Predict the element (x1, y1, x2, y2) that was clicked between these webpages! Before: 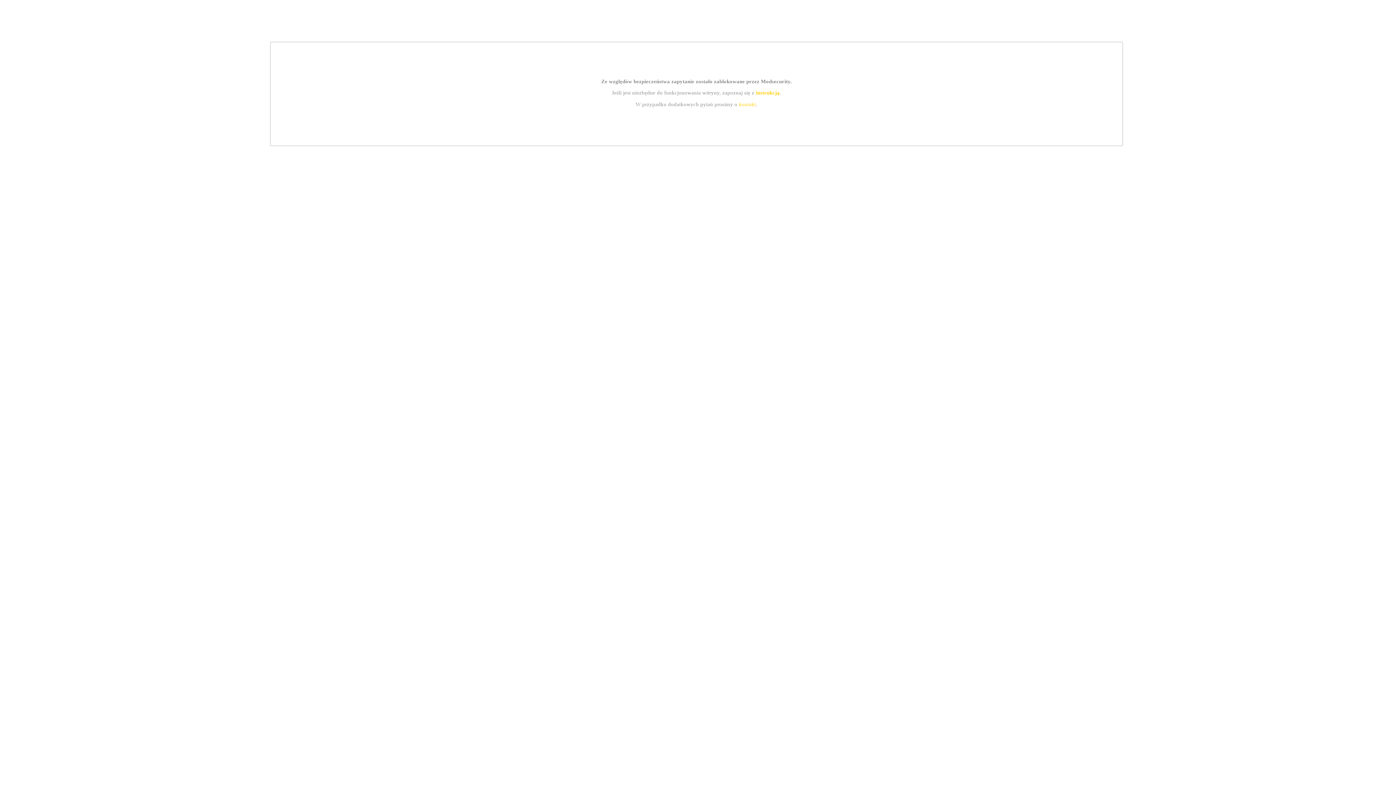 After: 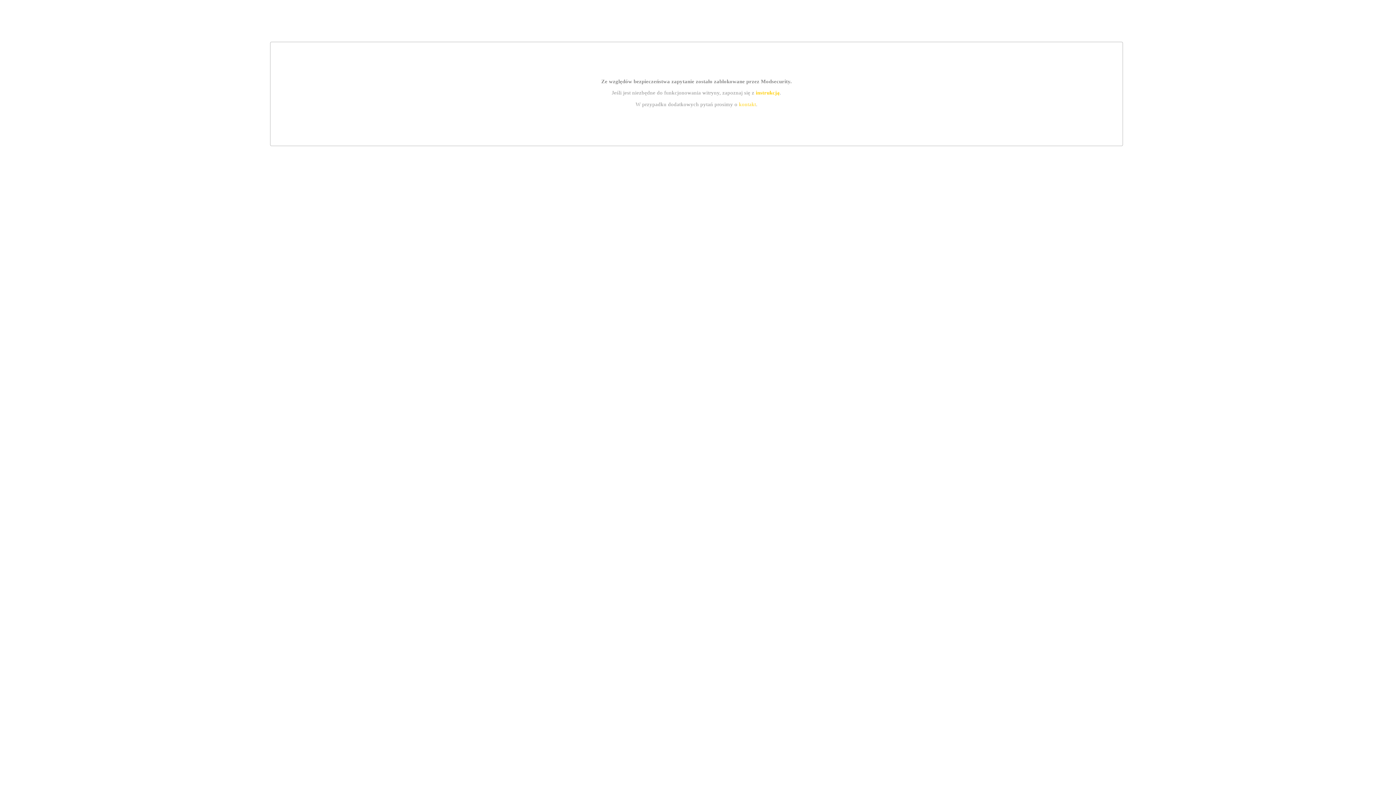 Action: bbox: (739, 101, 756, 107) label: kontakt